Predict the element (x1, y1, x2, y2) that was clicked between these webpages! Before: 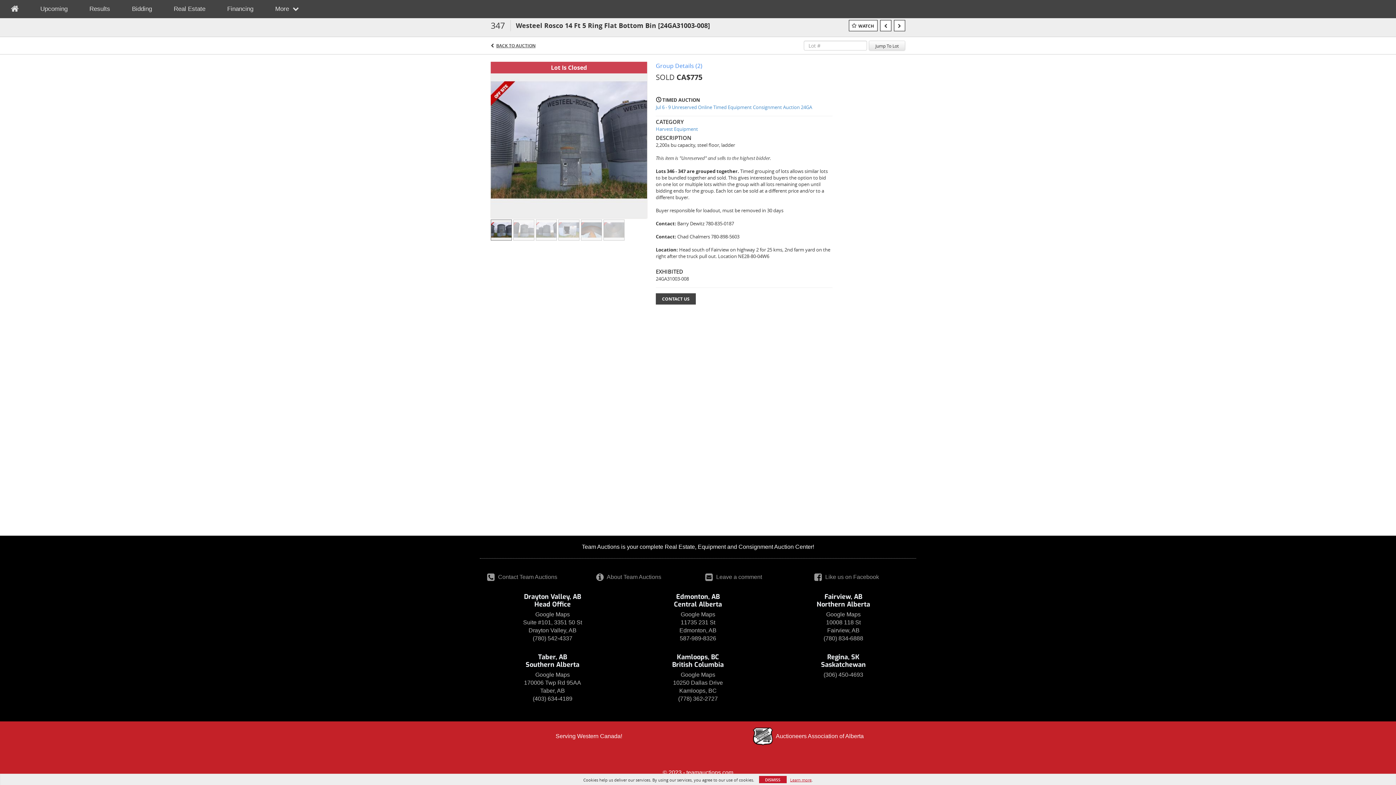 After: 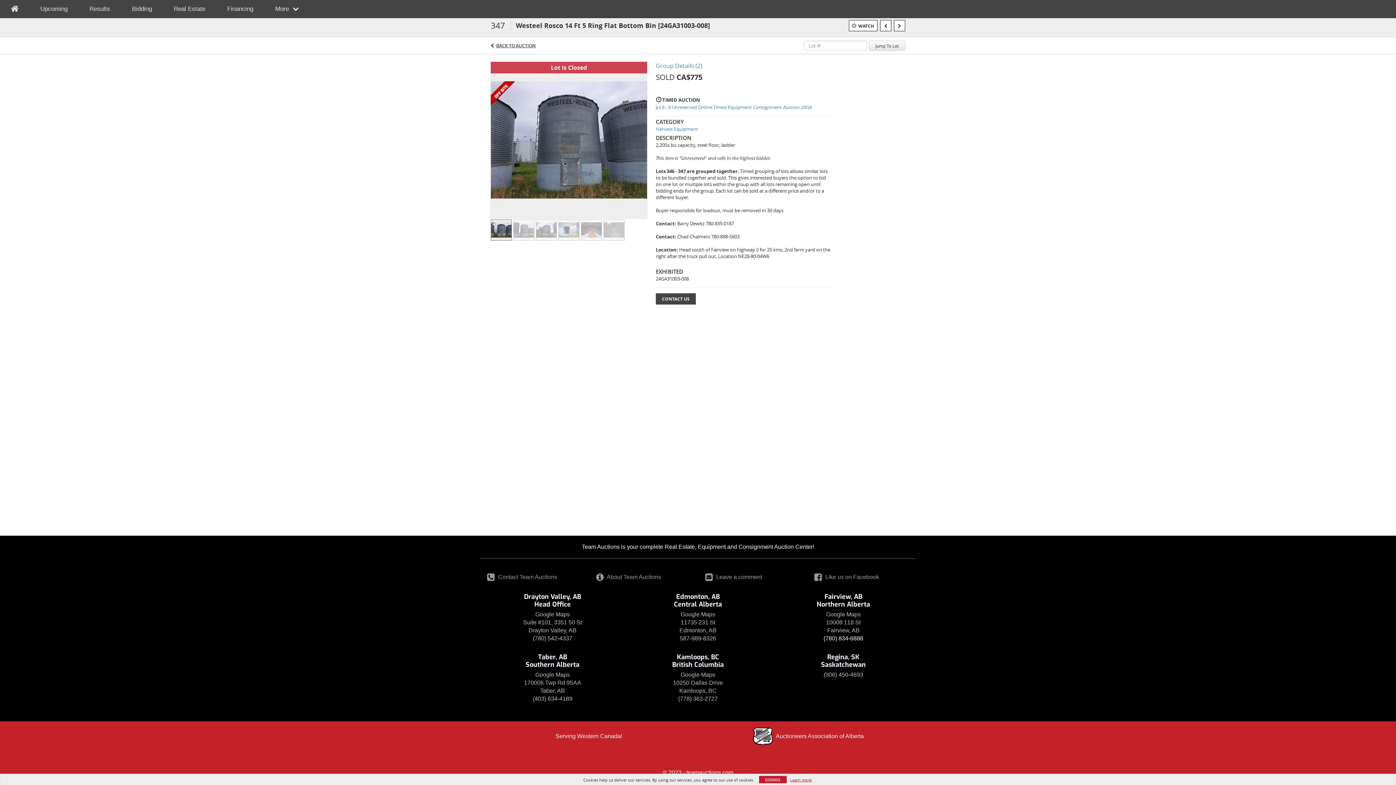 Action: bbox: (823, 635, 863, 641) label: (780) 834-6888